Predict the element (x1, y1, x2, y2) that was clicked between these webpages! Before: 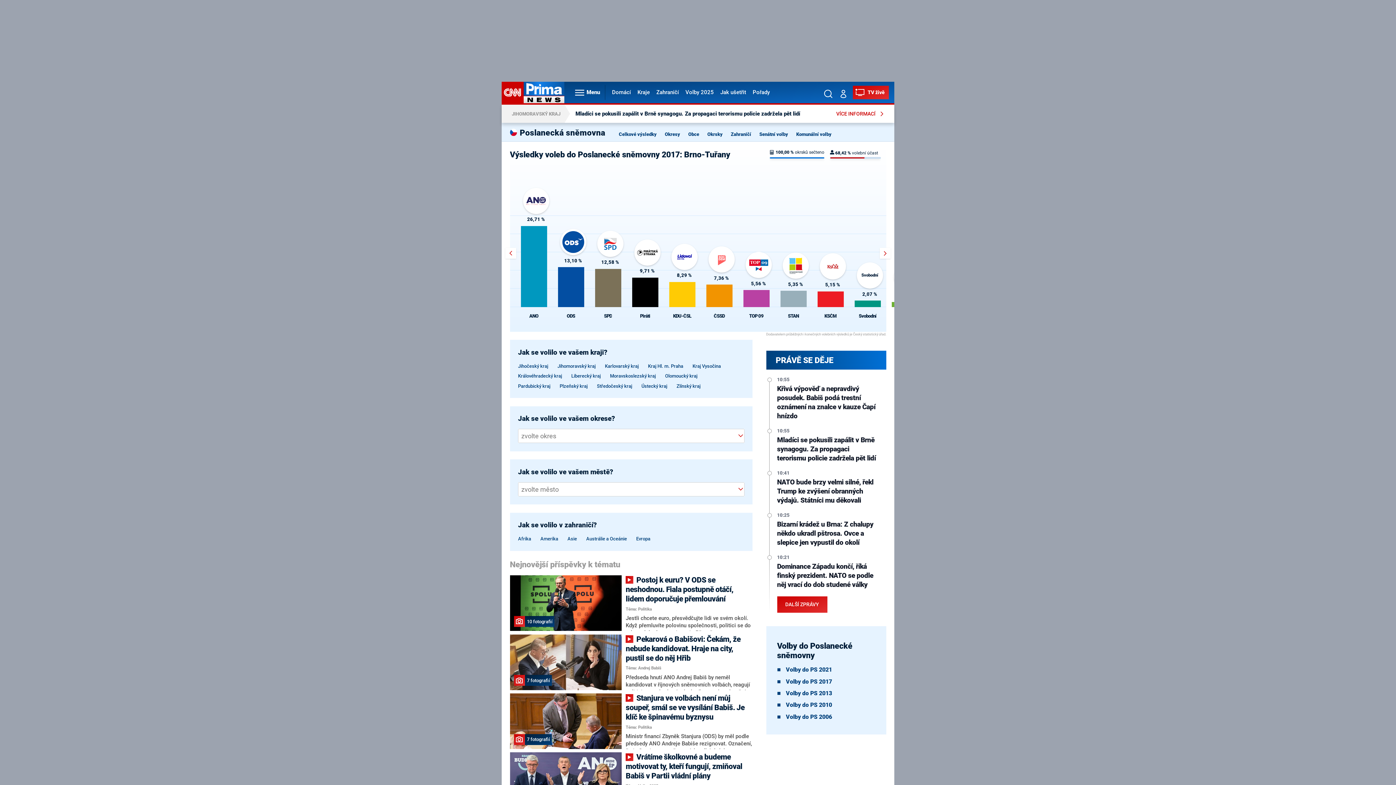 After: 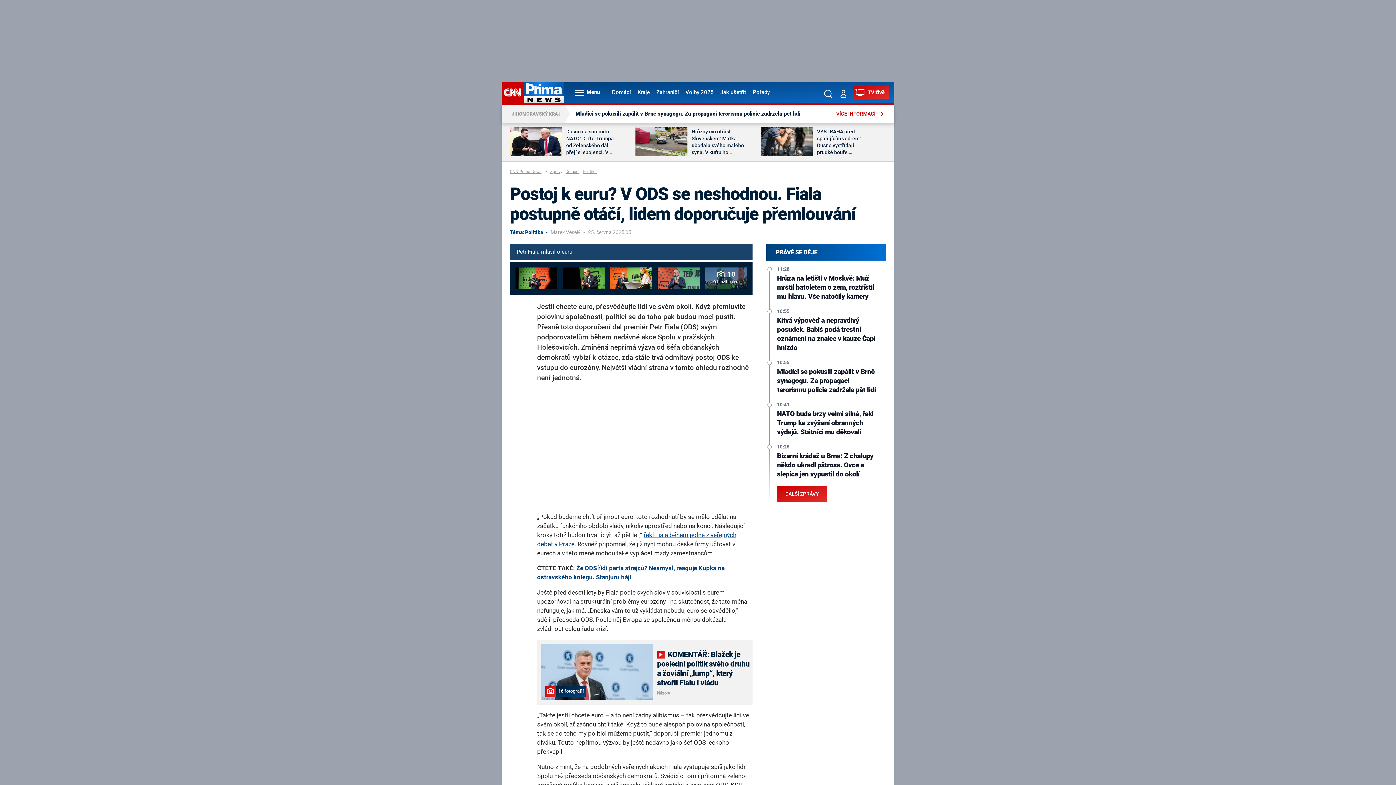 Action: label:  Postoj k euru? V ODS se neshodnou. Fiala postupně otáčí, lidem doporučuje přemlouvání bbox: (625, 575, 752, 604)